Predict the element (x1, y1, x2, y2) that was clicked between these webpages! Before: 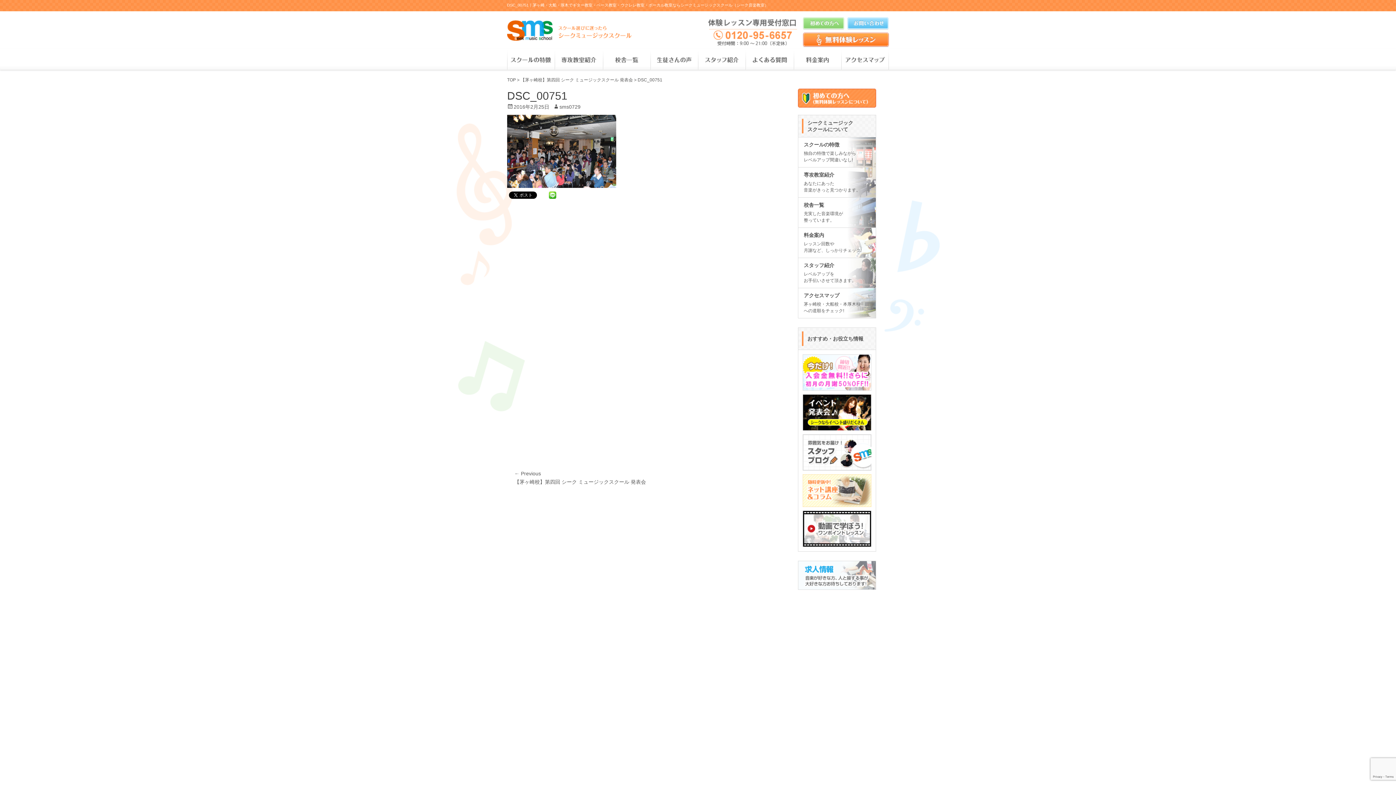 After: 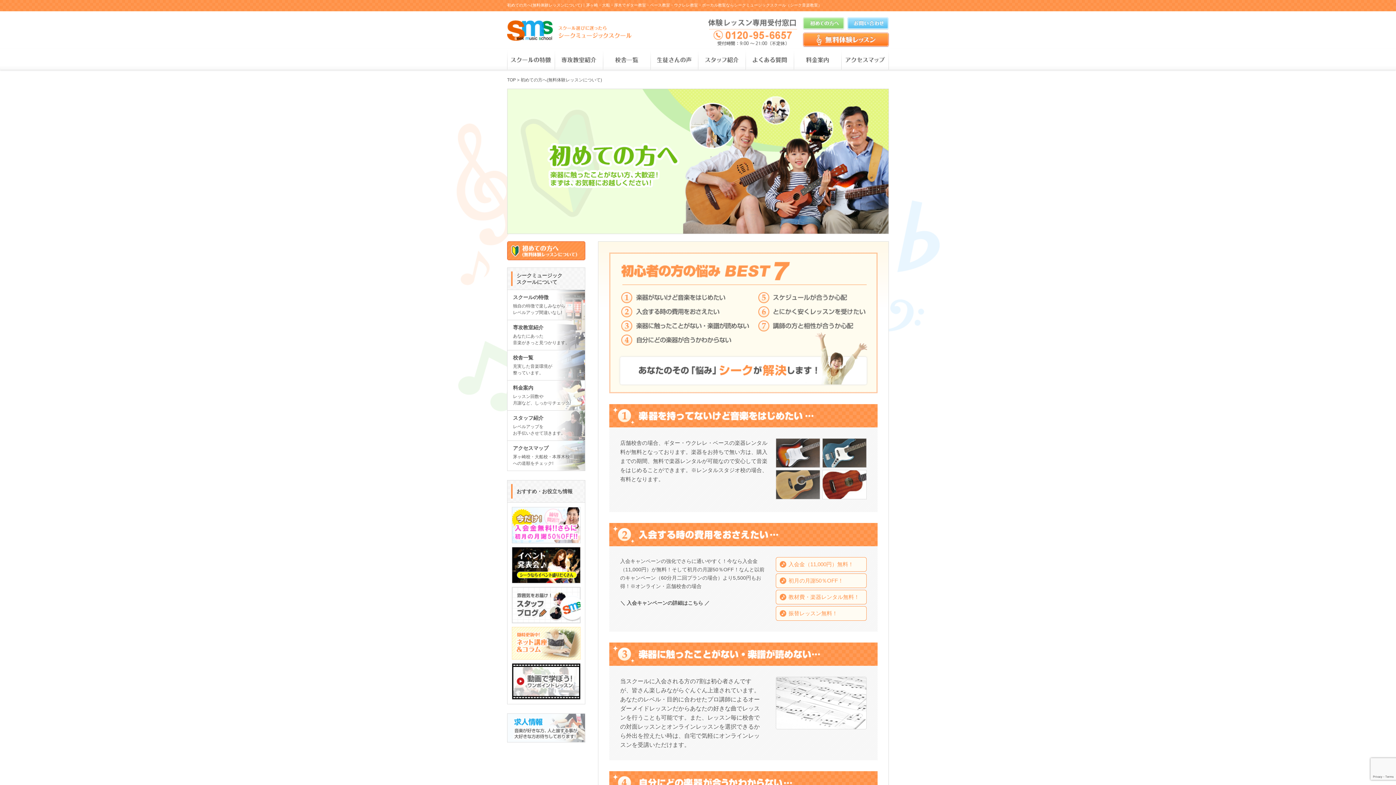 Action: bbox: (798, 88, 876, 107)